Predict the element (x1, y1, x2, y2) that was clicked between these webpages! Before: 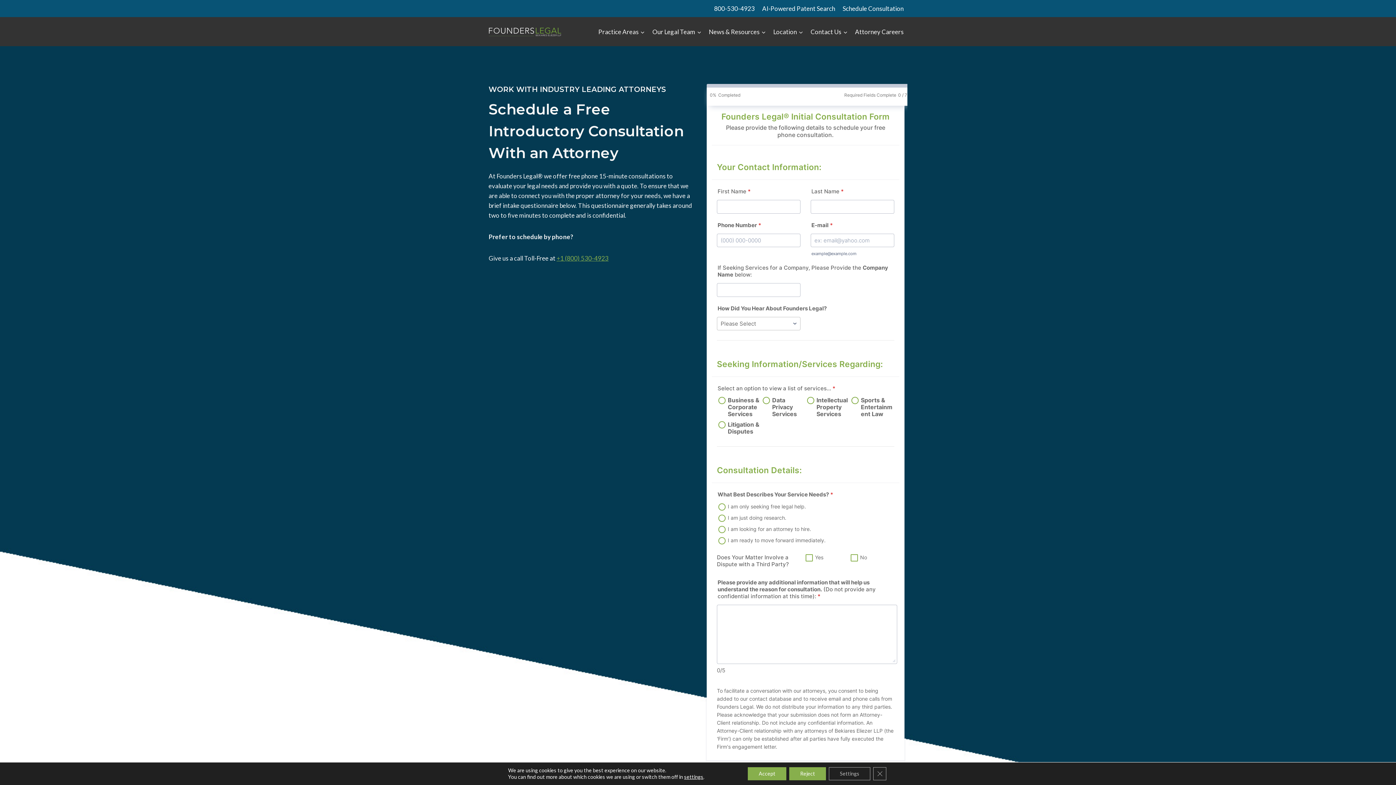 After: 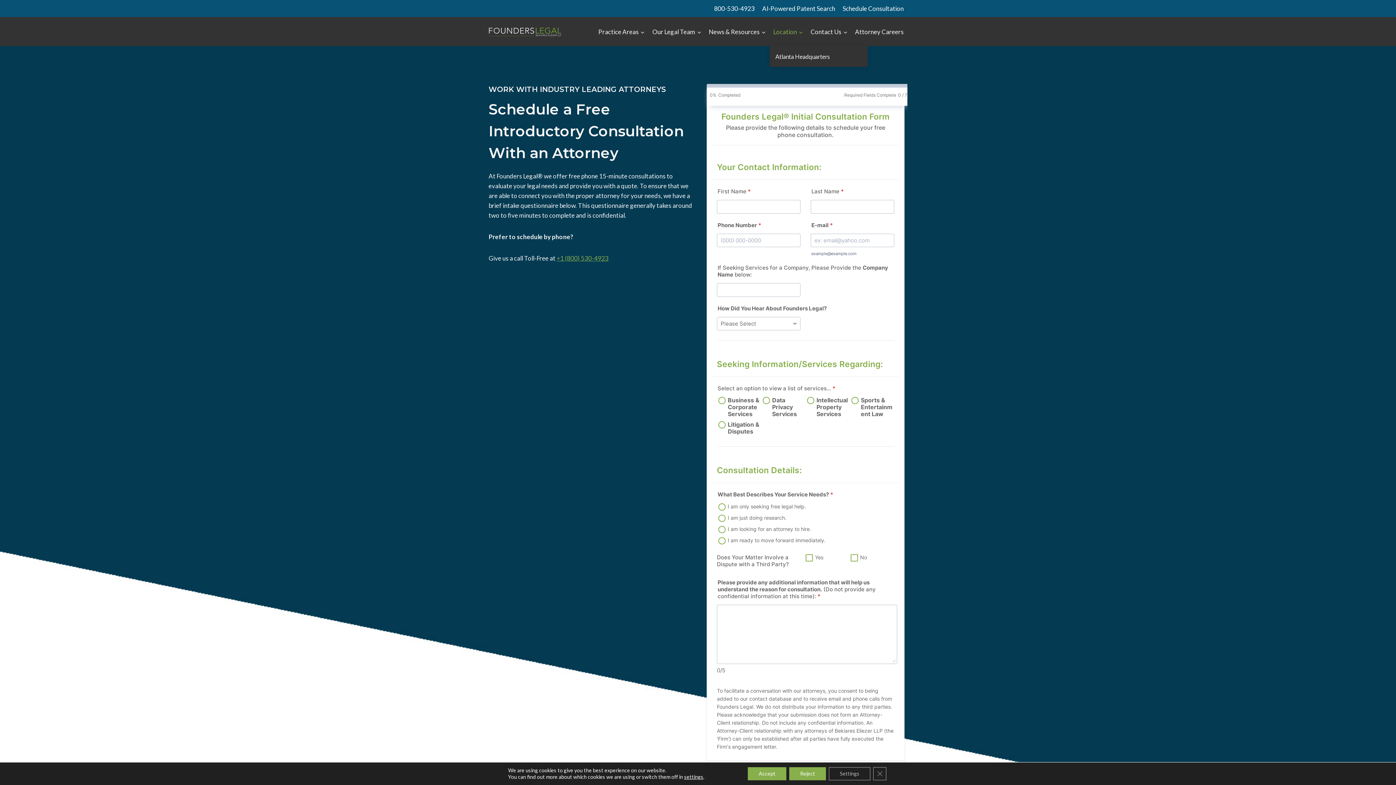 Action: label: Location bbox: (769, 17, 807, 46)